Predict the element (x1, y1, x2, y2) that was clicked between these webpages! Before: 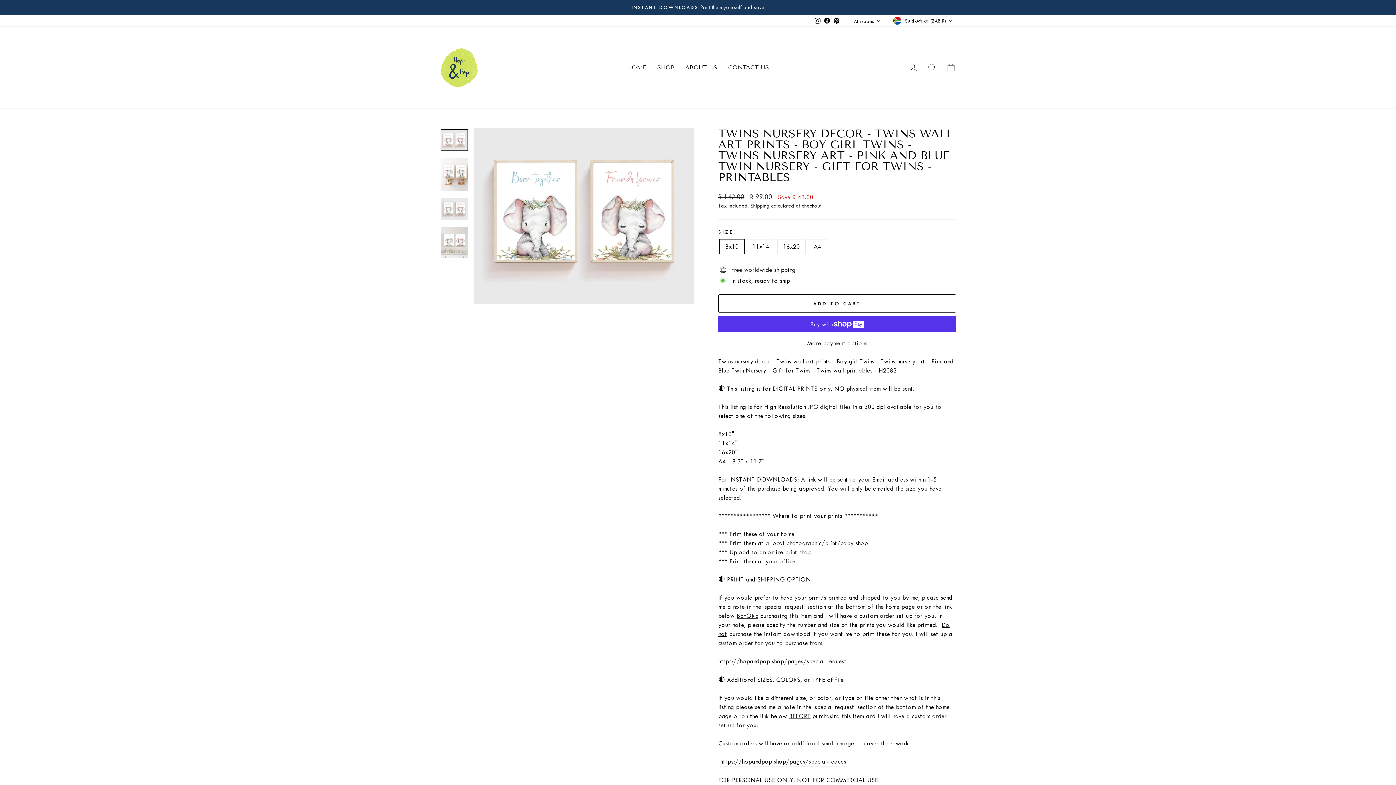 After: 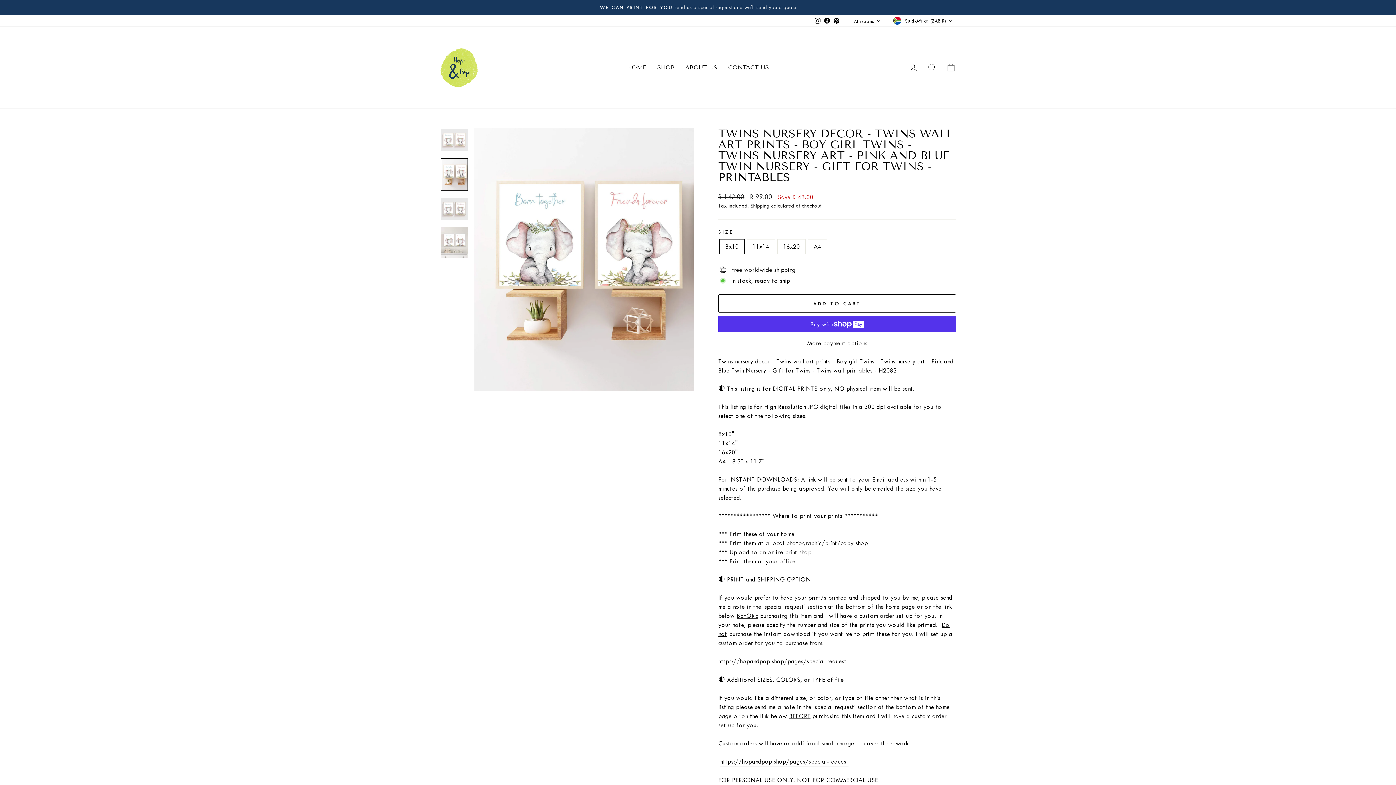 Action: bbox: (440, 158, 468, 191)